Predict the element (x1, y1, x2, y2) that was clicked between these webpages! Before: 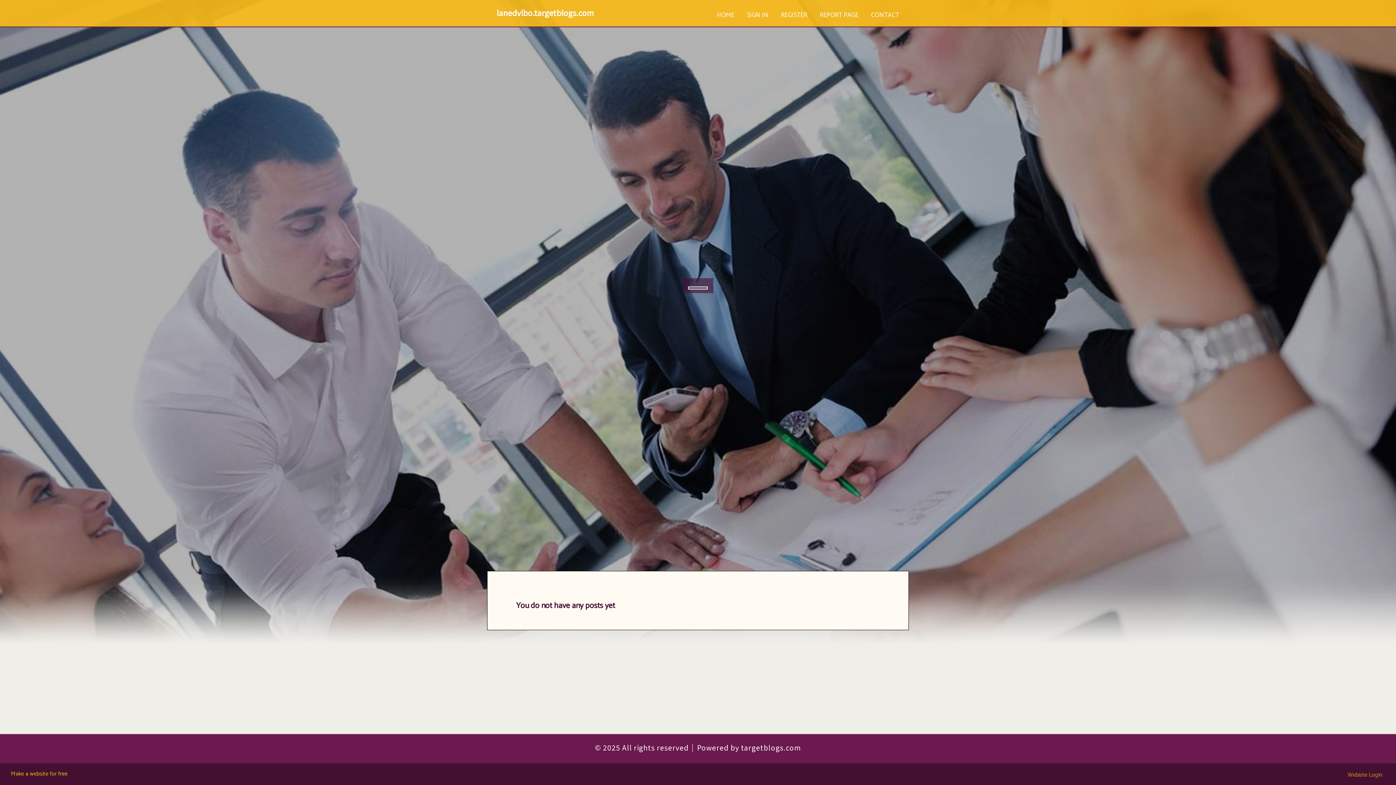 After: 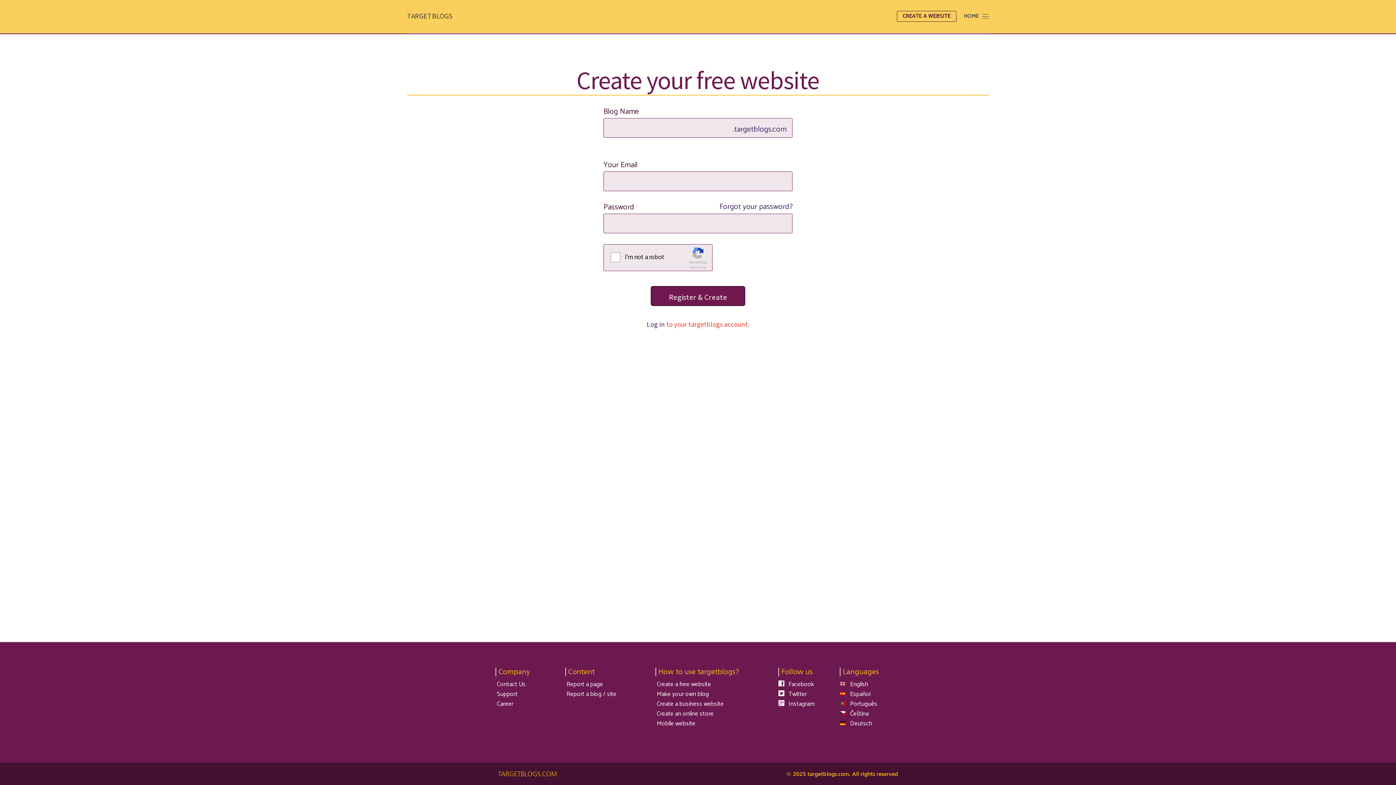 Action: bbox: (774, 0, 813, 27) label: REGISTER